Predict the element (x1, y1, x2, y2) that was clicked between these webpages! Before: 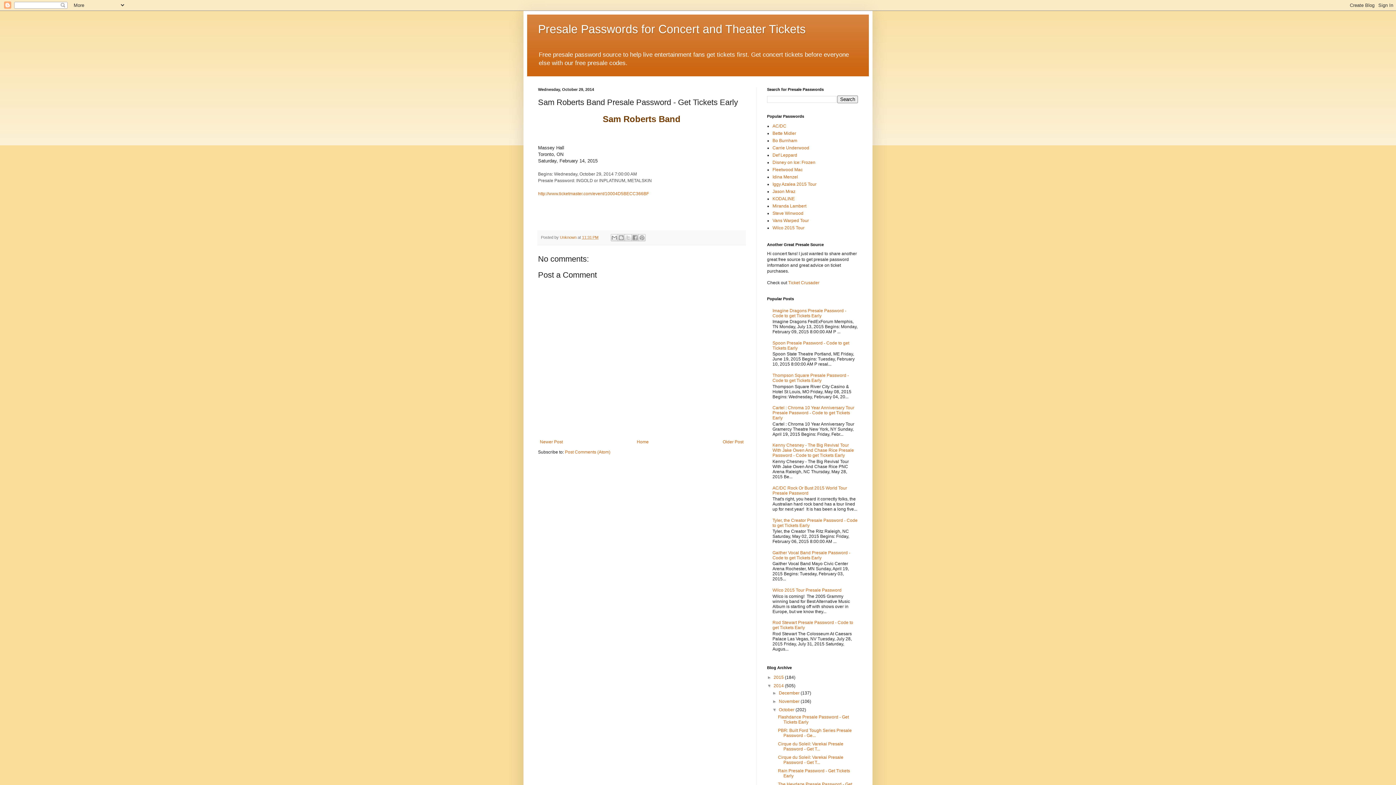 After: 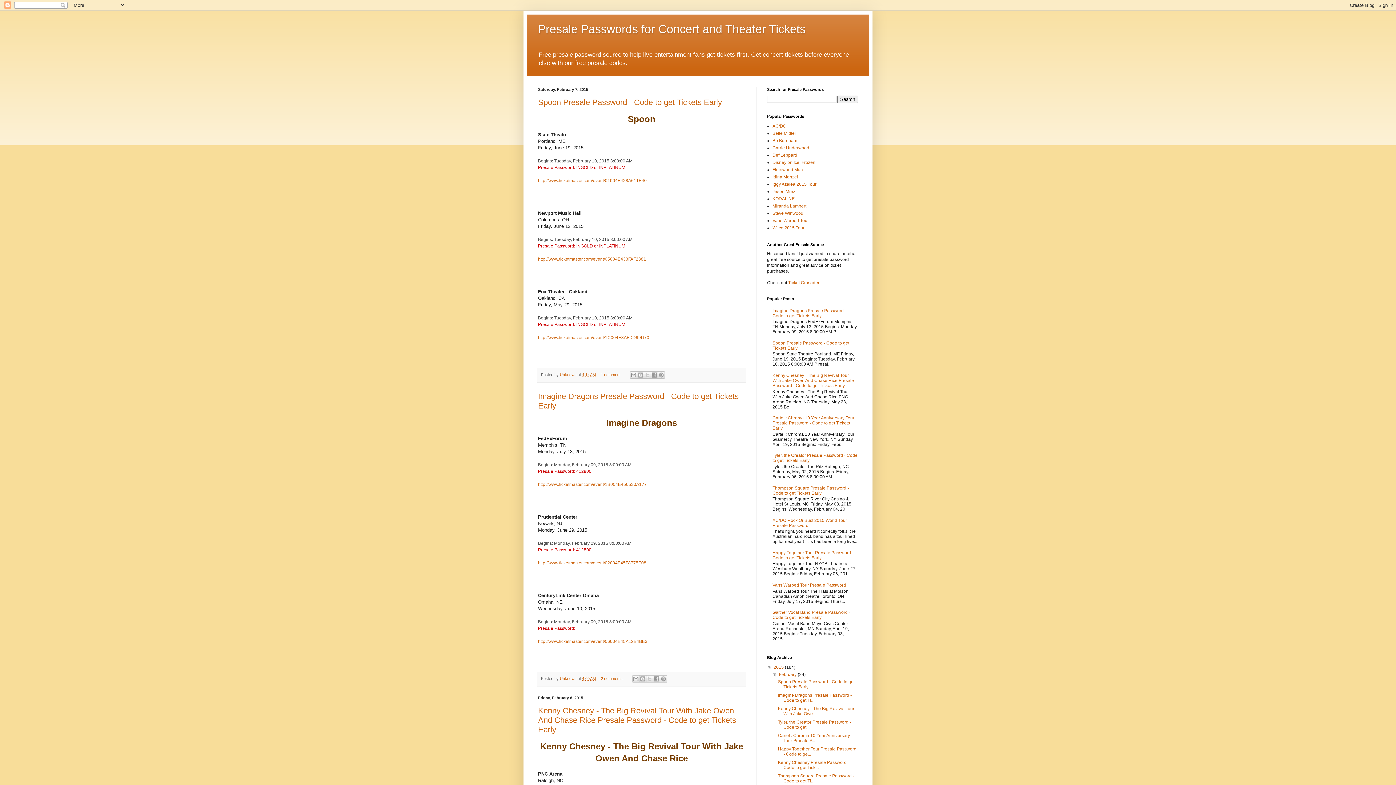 Action: label: 2015  bbox: (773, 675, 785, 680)